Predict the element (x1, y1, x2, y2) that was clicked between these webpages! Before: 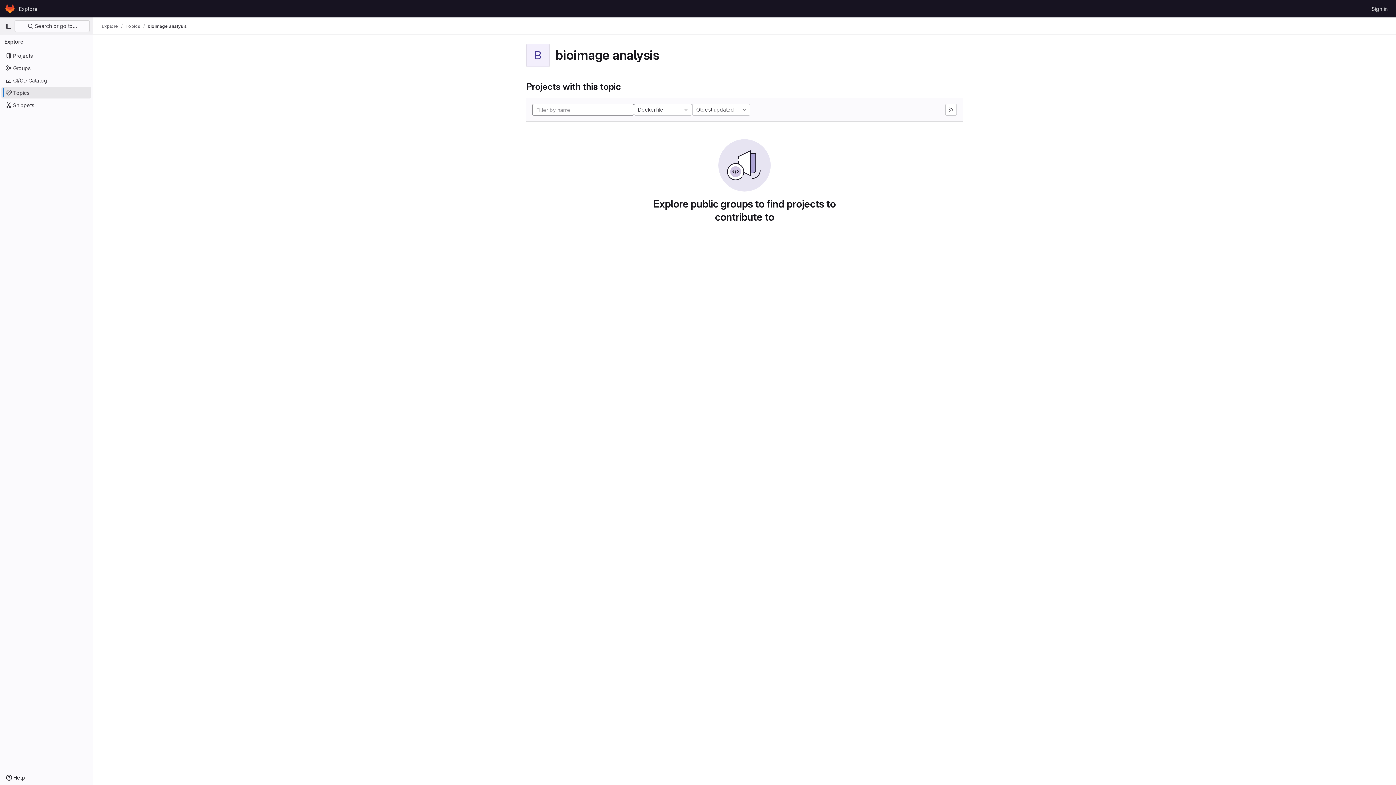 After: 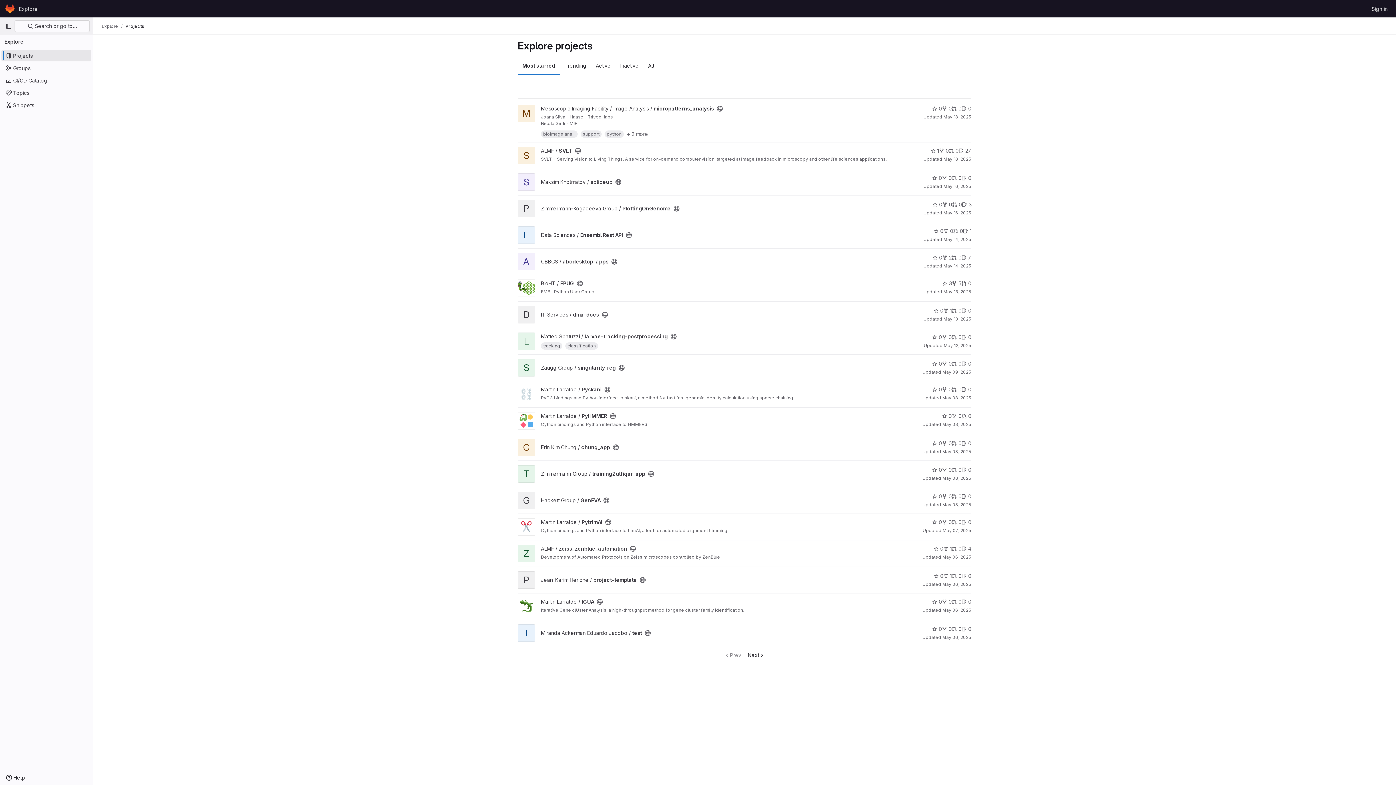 Action: bbox: (16, 2, 40, 14) label: Explore